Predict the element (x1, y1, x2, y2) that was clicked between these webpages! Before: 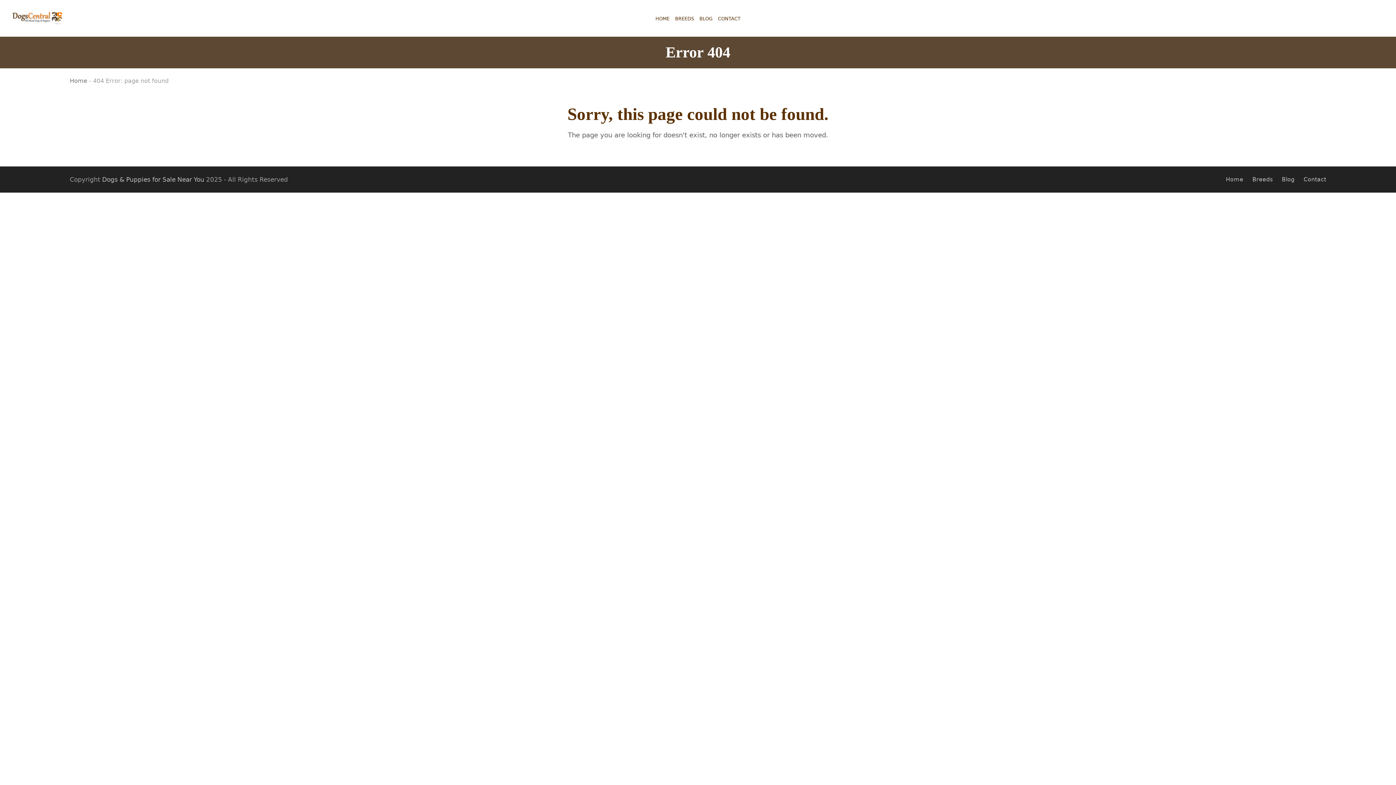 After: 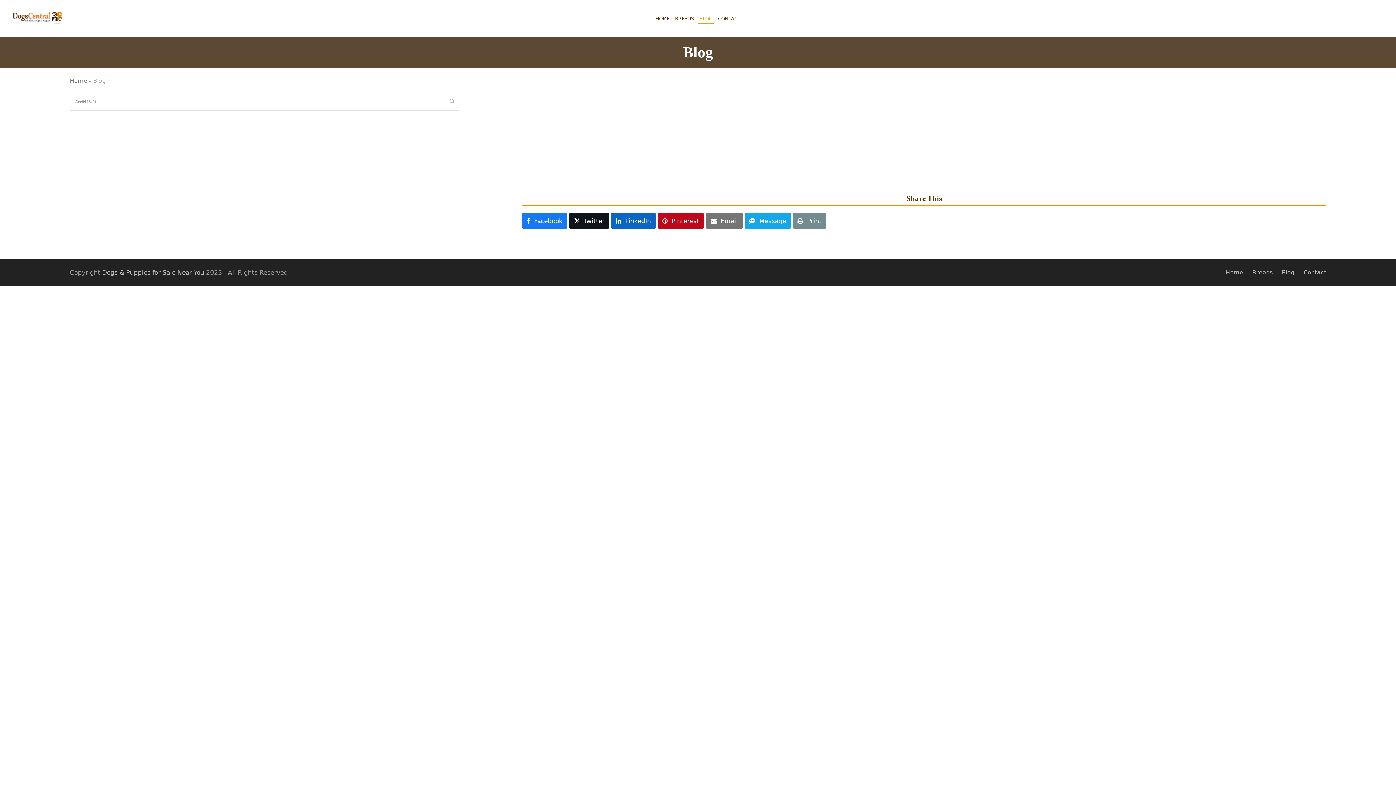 Action: label: Blog bbox: (1282, 176, 1294, 182)